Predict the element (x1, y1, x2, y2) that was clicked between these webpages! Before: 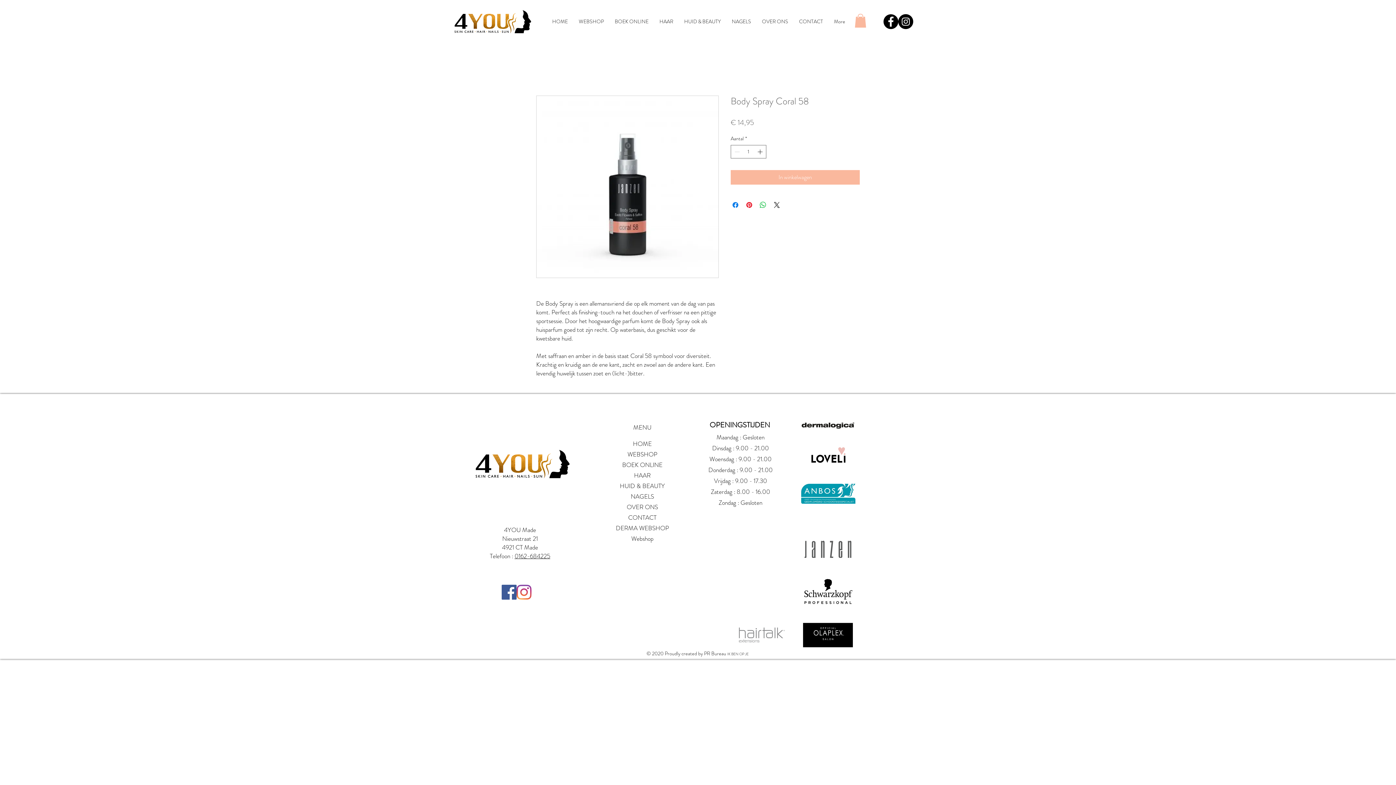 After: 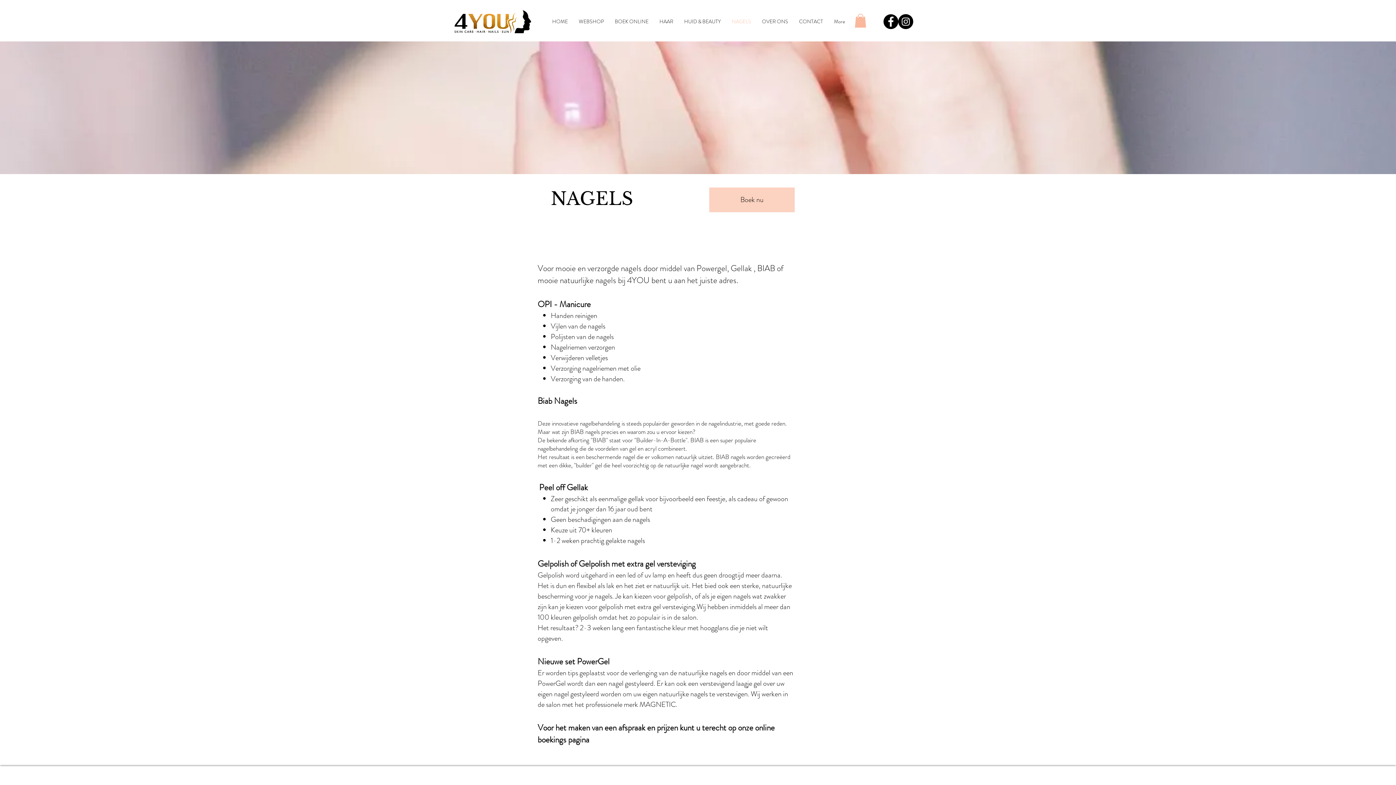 Action: bbox: (726, 16, 756, 26) label: NAGELS